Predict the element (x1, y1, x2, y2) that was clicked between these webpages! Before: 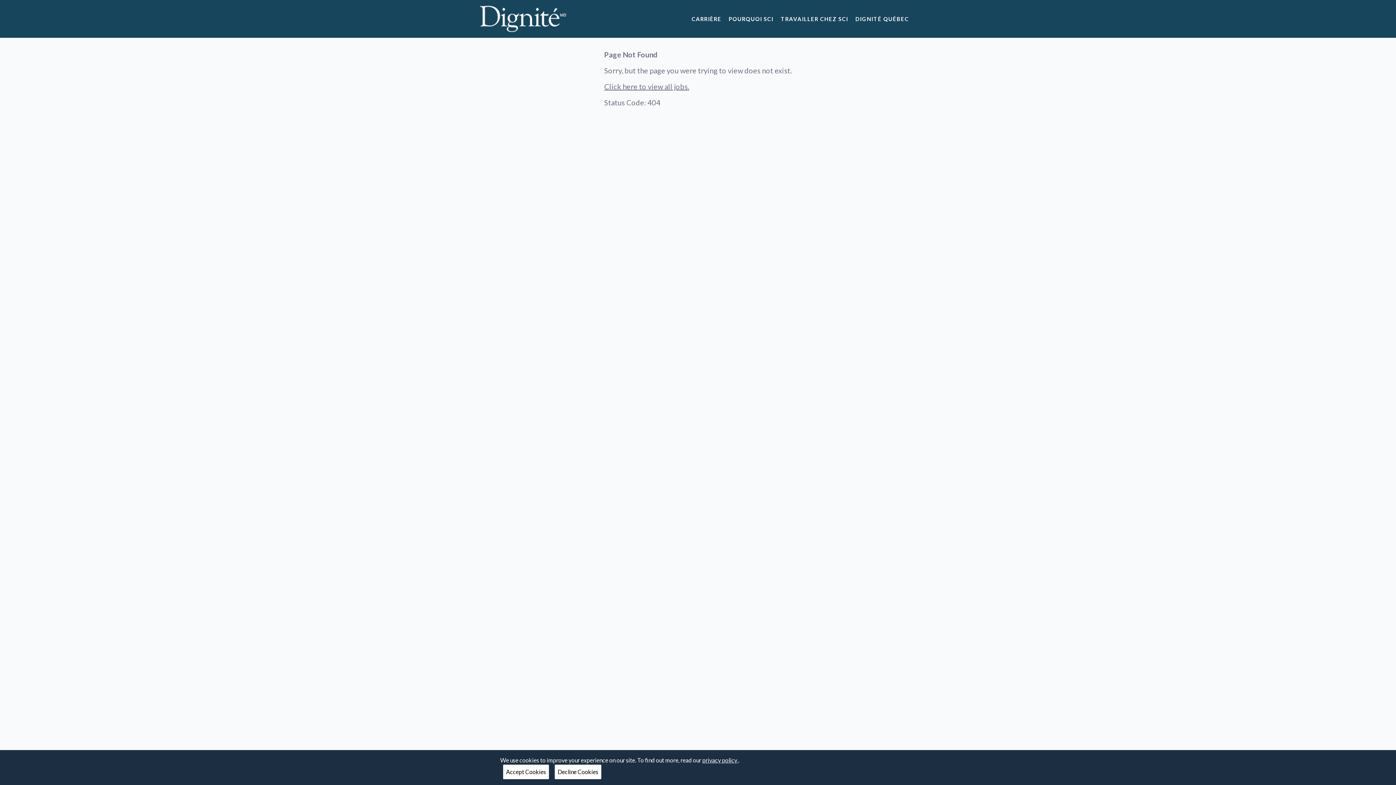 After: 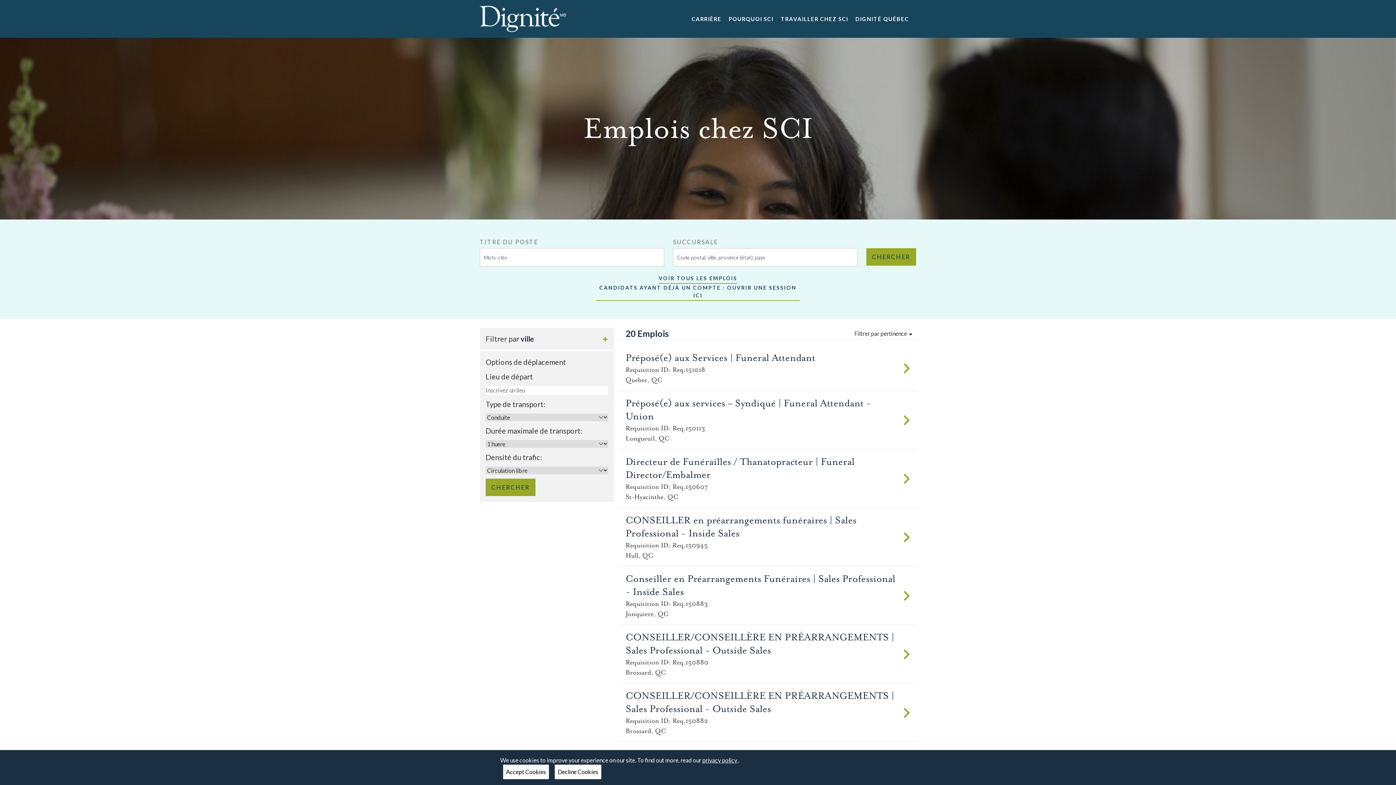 Action: bbox: (604, 81, 689, 91) label: Click here to view all jobs.